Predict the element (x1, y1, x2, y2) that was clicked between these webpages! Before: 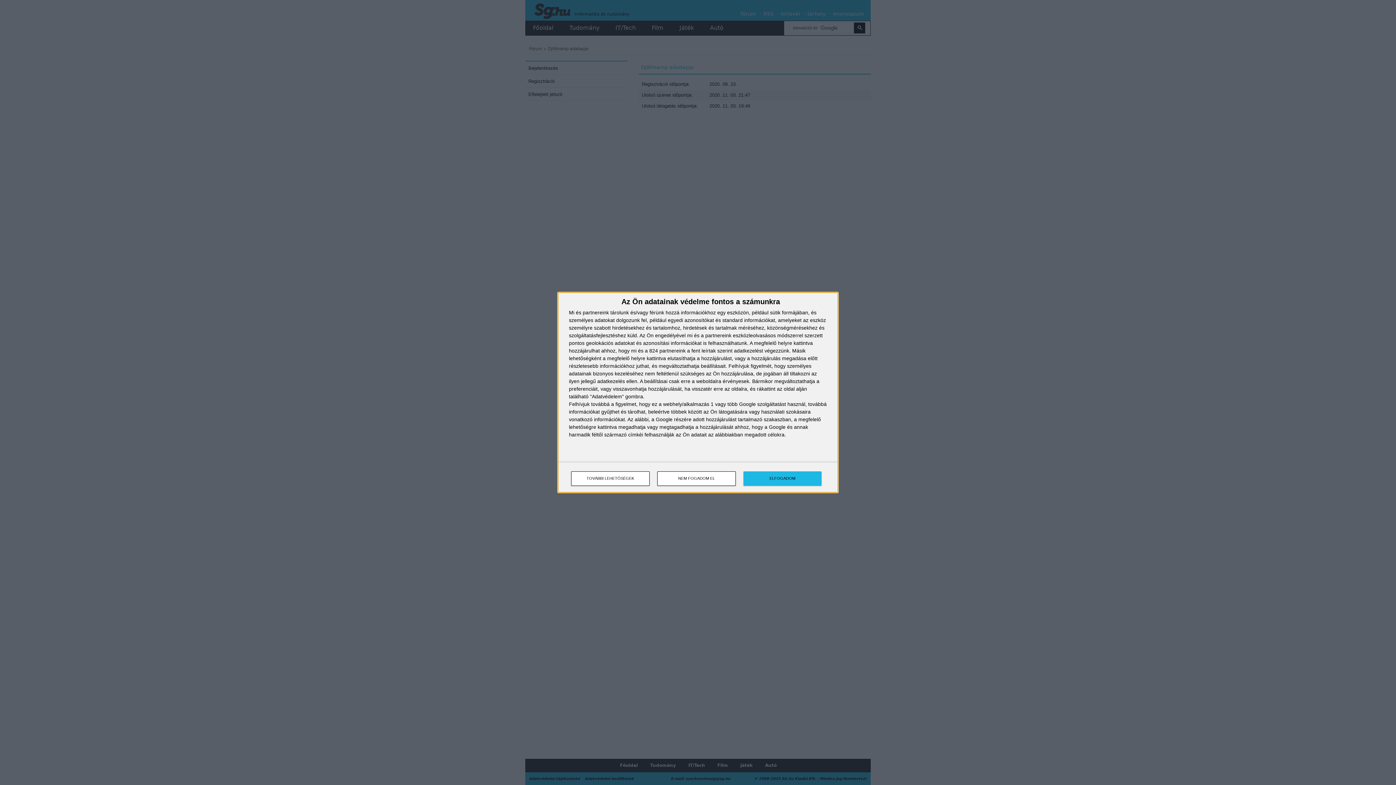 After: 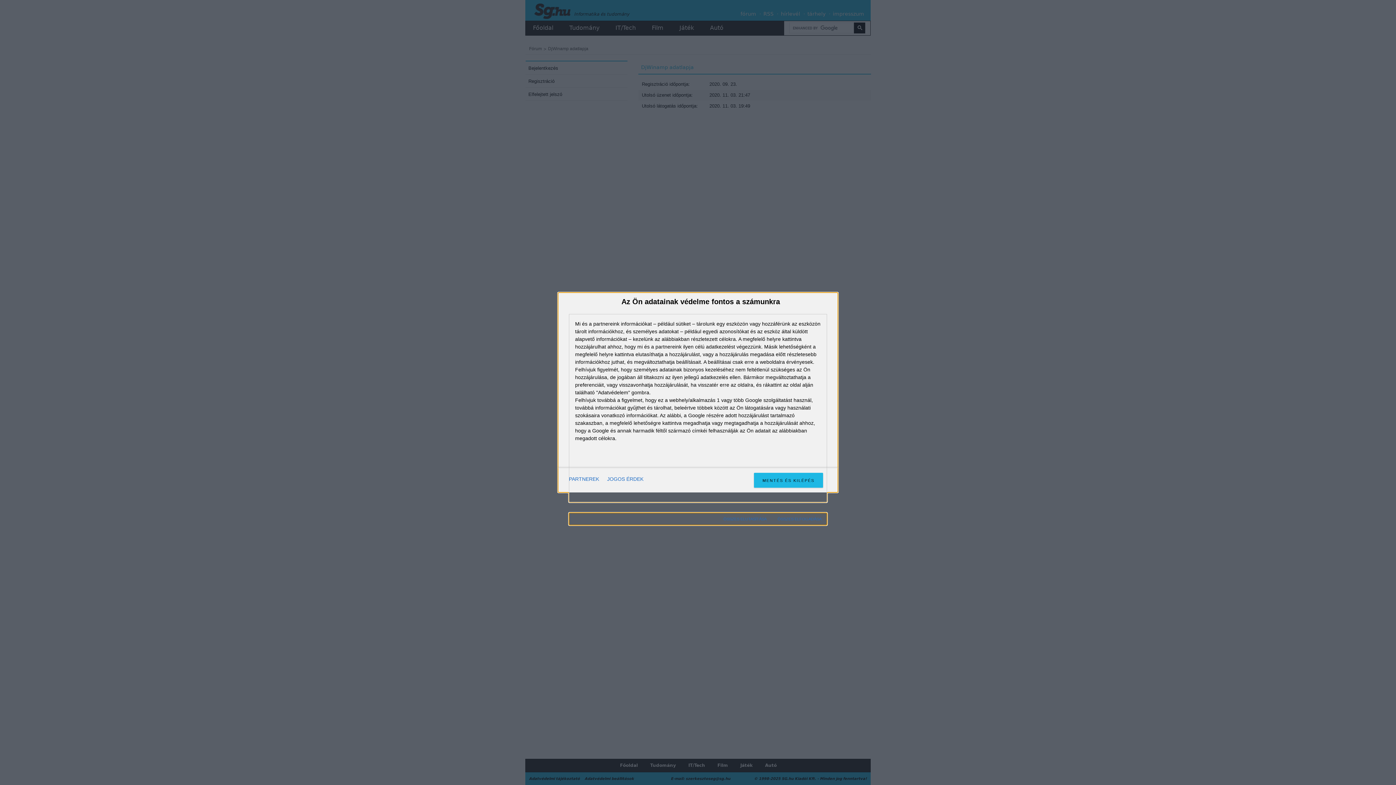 Action: label: TOVÁBBI LEHETŐSÉGEK bbox: (571, 471, 649, 486)